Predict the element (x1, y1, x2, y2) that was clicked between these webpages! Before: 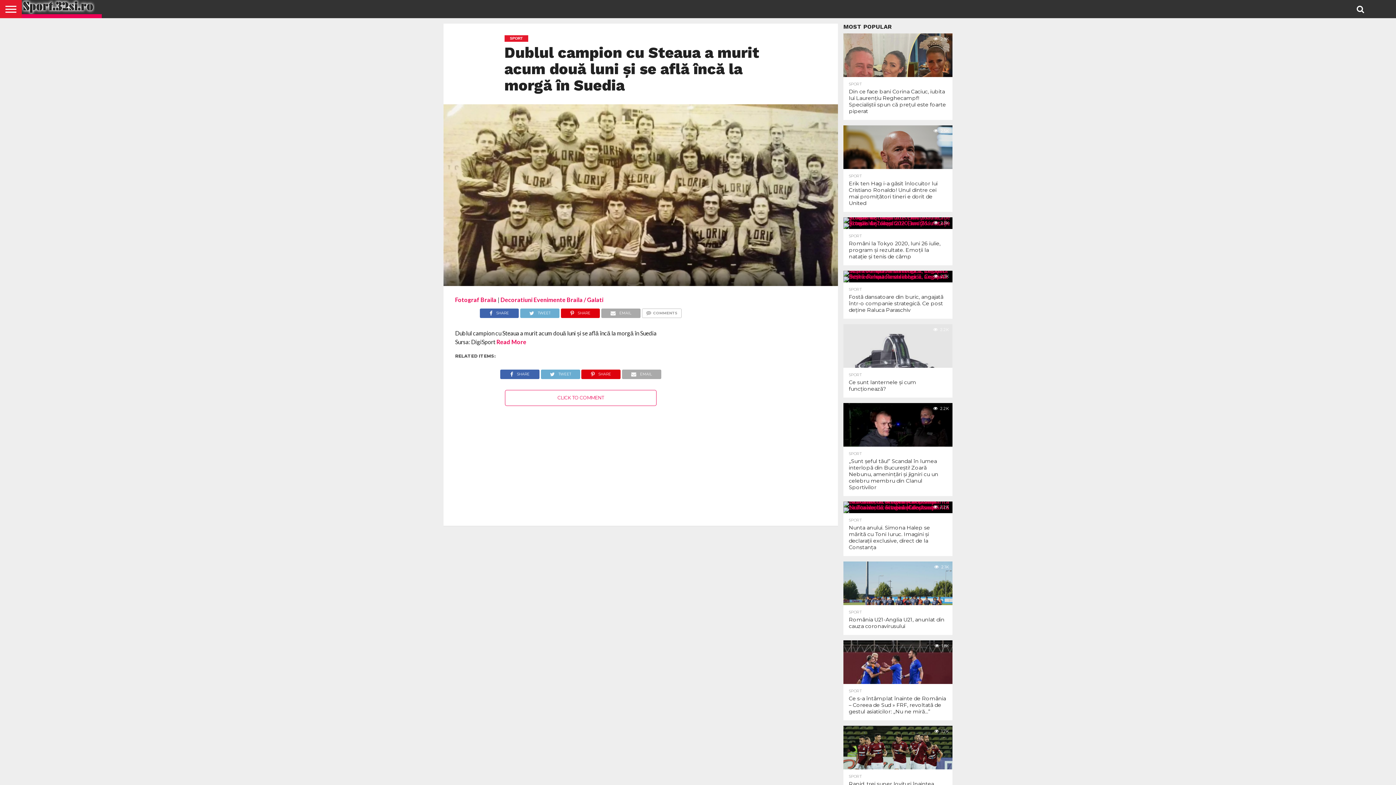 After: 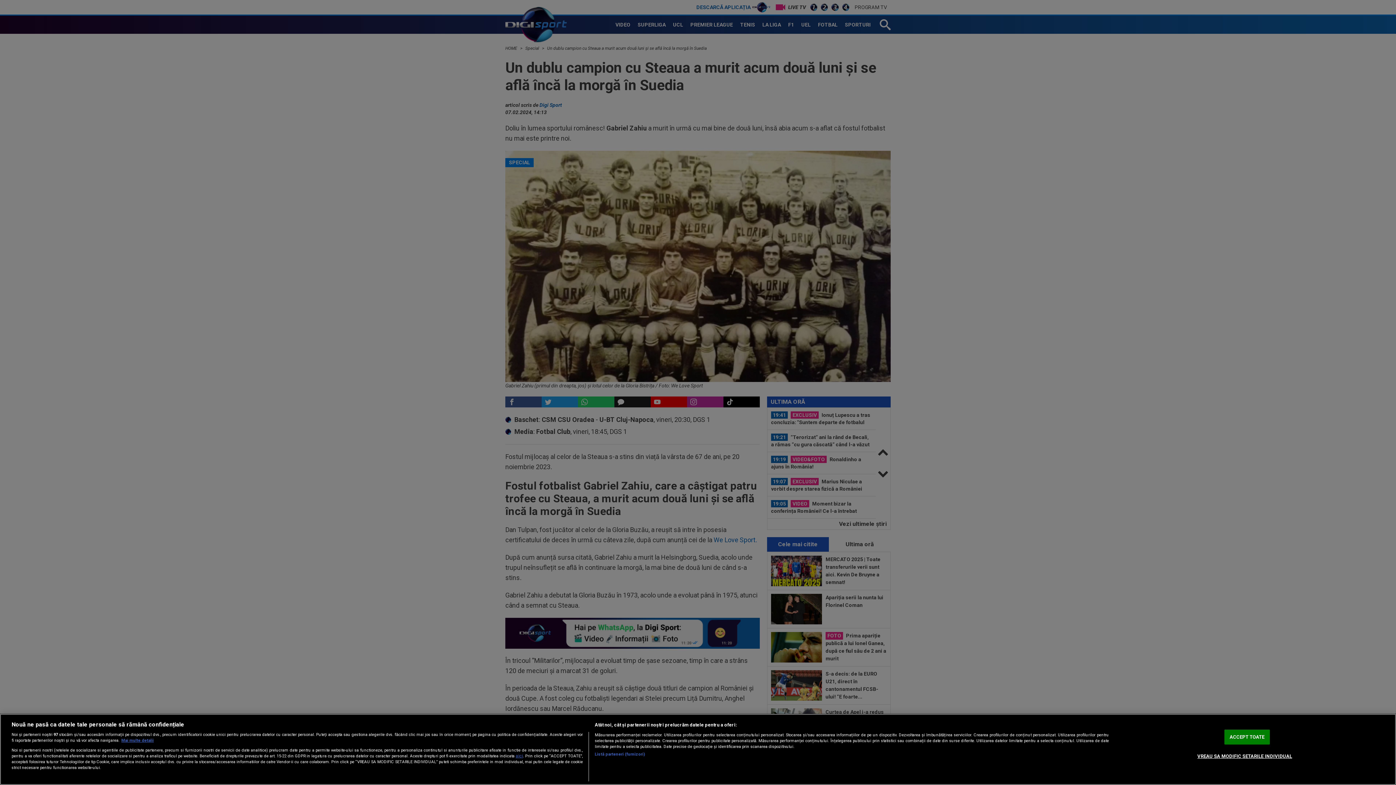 Action: label: Read More bbox: (496, 338, 526, 345)